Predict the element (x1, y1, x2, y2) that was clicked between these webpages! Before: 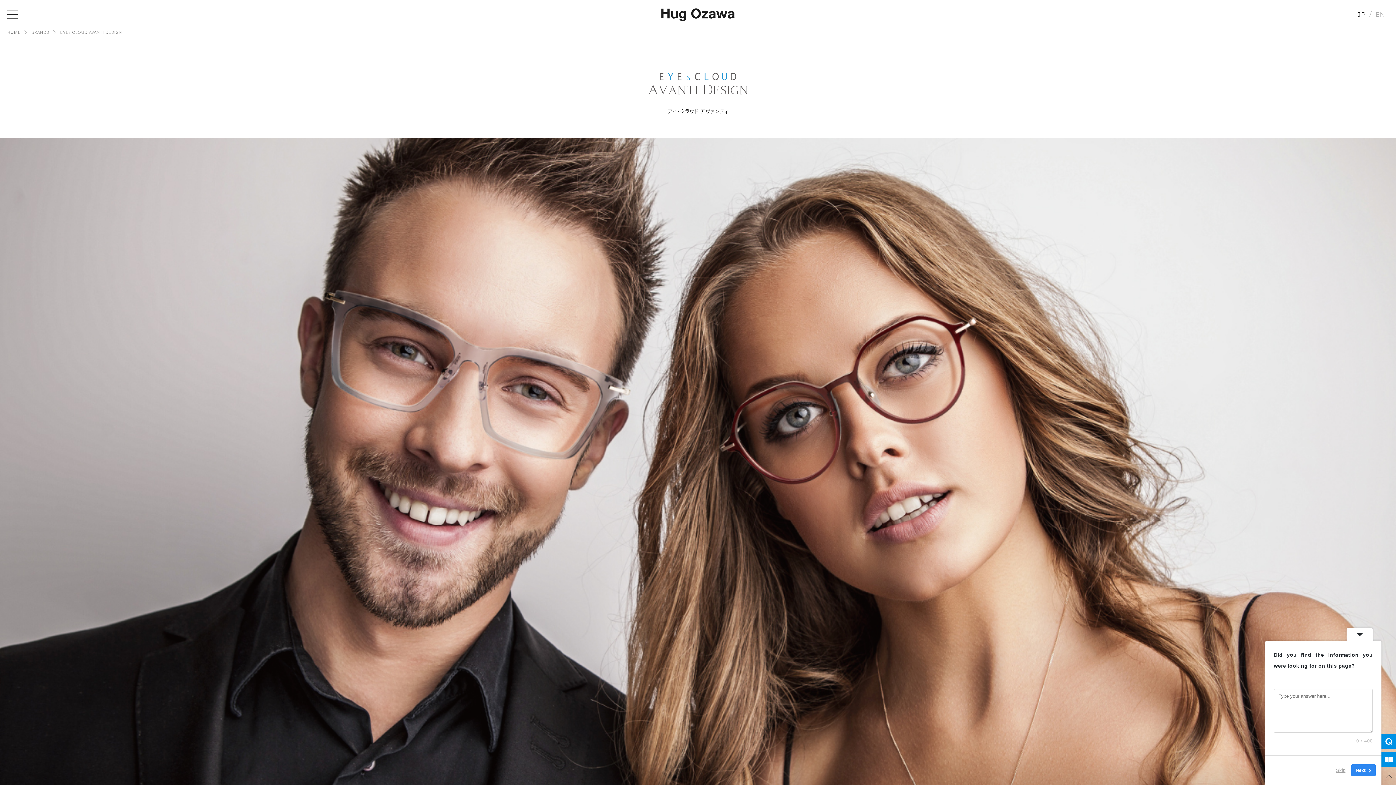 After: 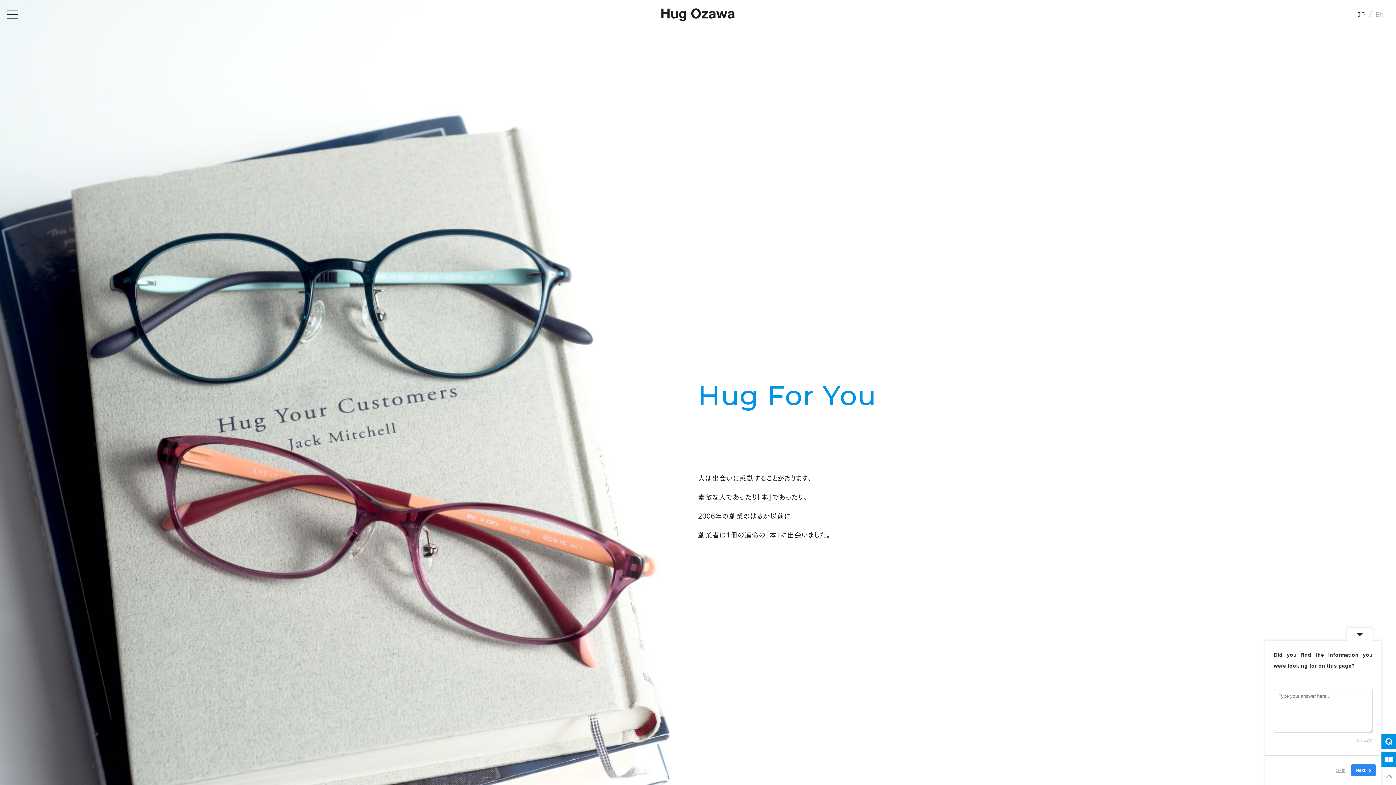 Action: label: JP bbox: (1357, 10, 1366, 18)